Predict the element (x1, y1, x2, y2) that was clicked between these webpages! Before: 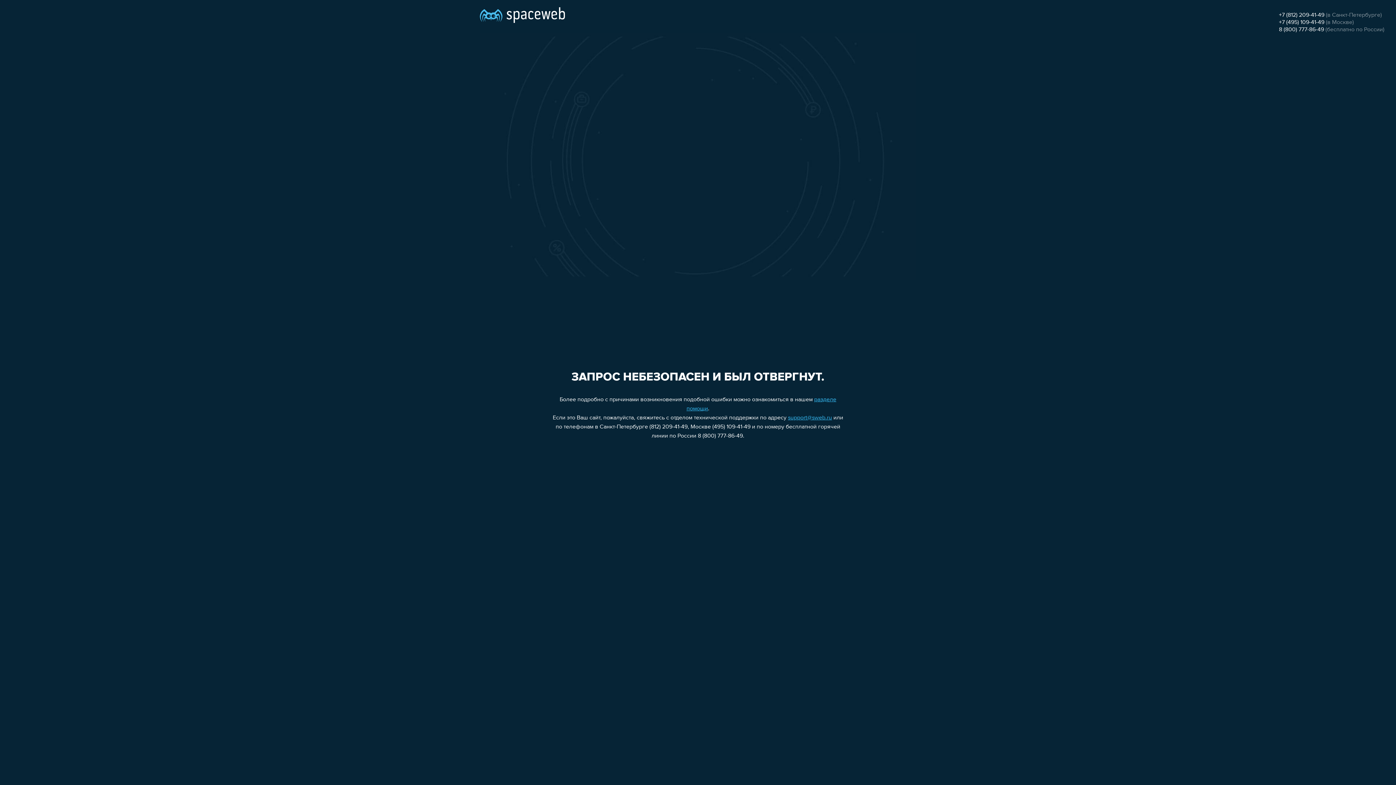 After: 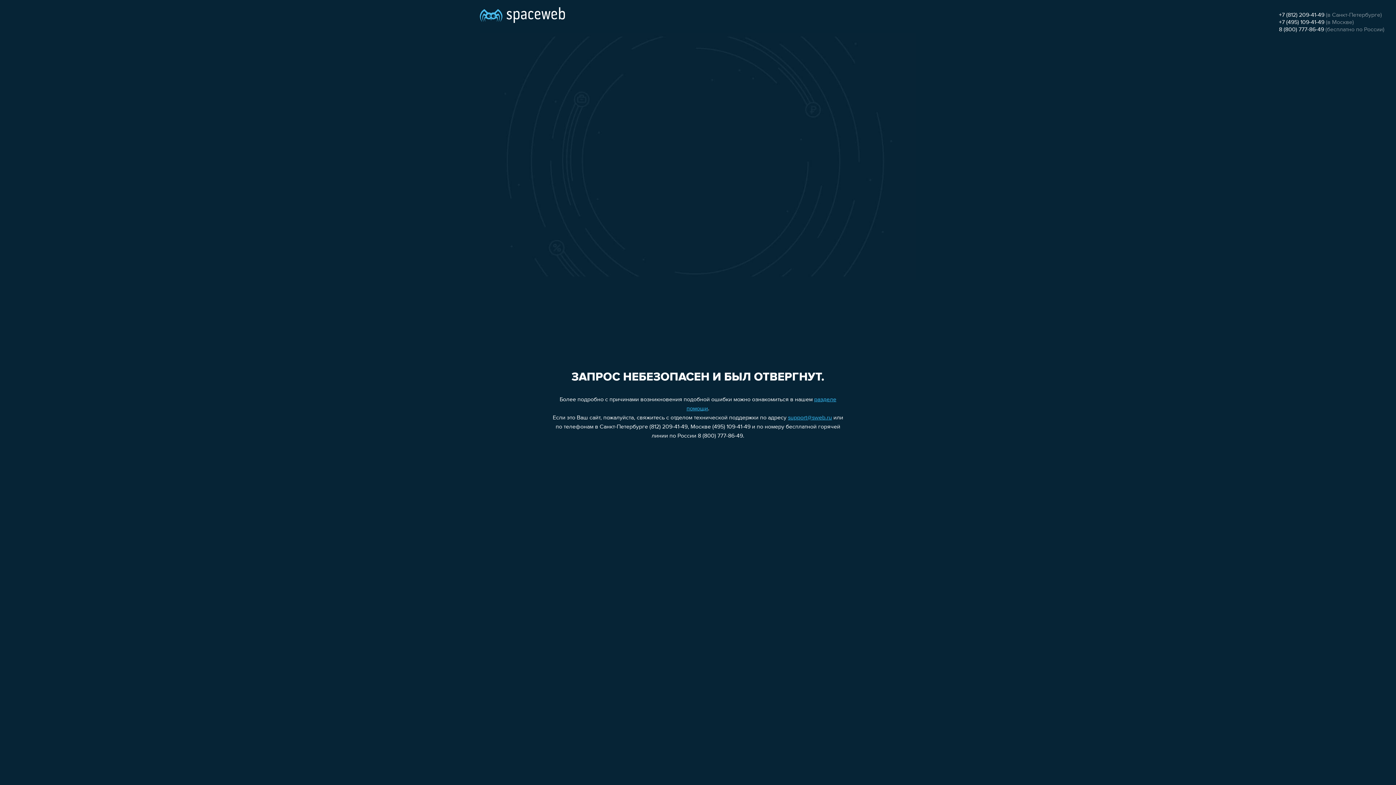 Action: label: +7 (812) 209-41-49 bbox: (1279, 12, 1324, 18)